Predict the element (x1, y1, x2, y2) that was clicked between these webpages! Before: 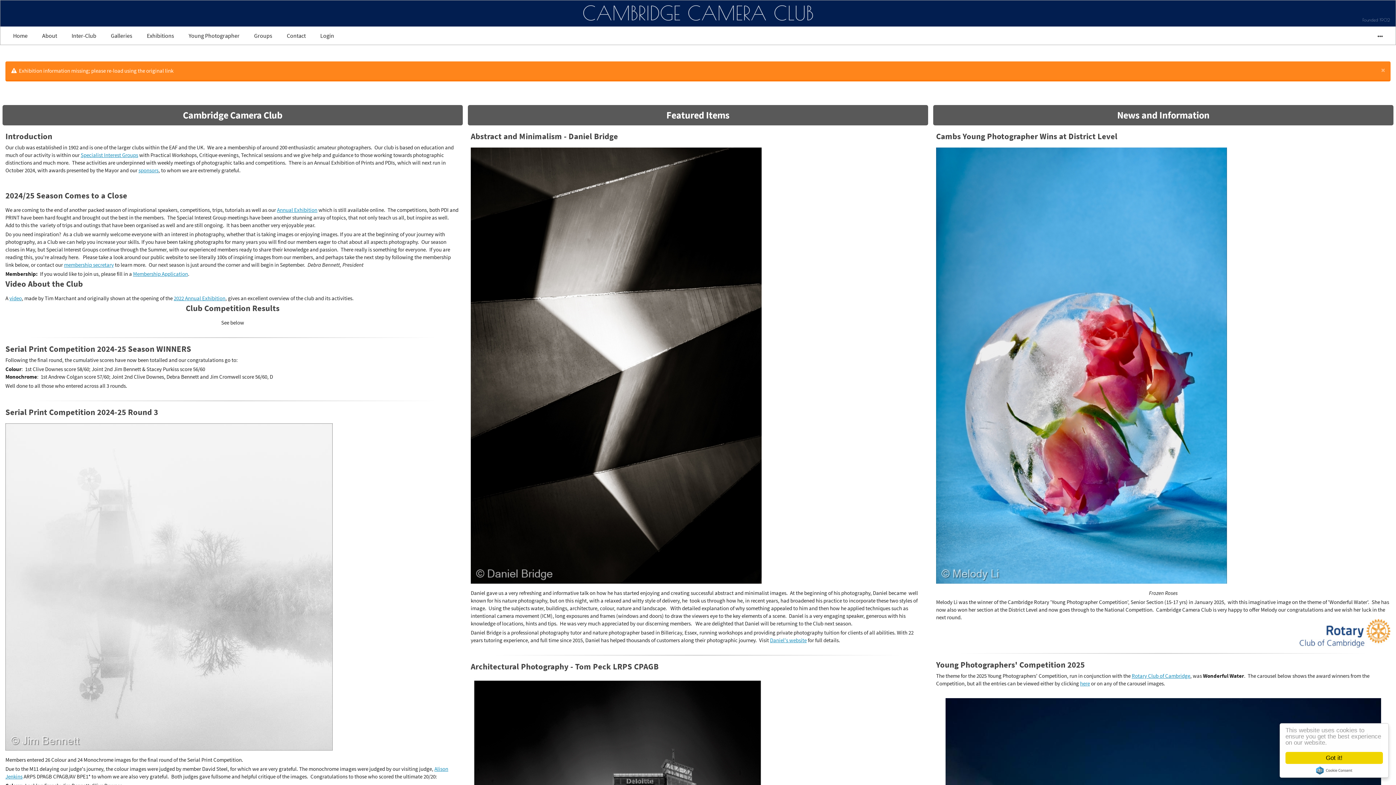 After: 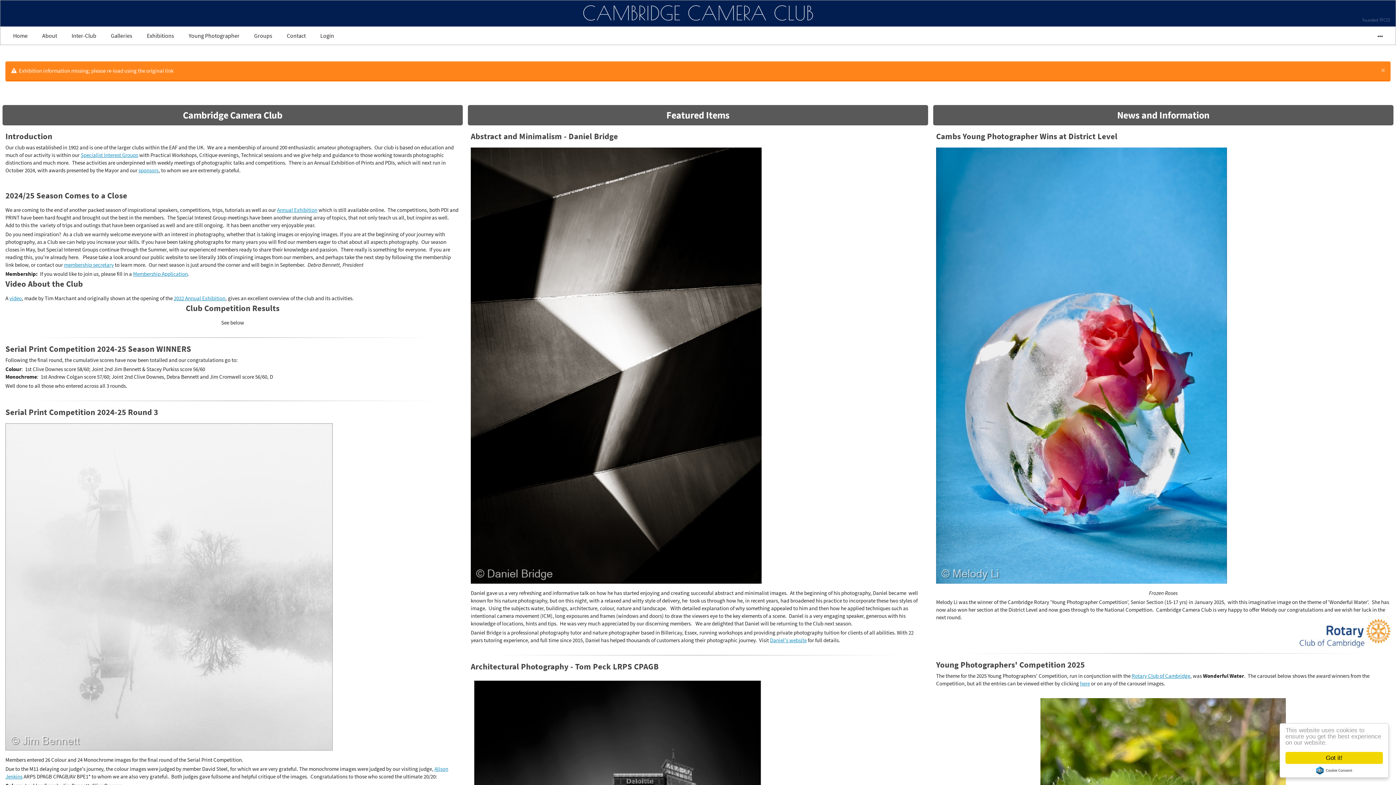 Action: label: Cookie Consent plugin for the EU cookie law bbox: (1316, 766, 1352, 774)